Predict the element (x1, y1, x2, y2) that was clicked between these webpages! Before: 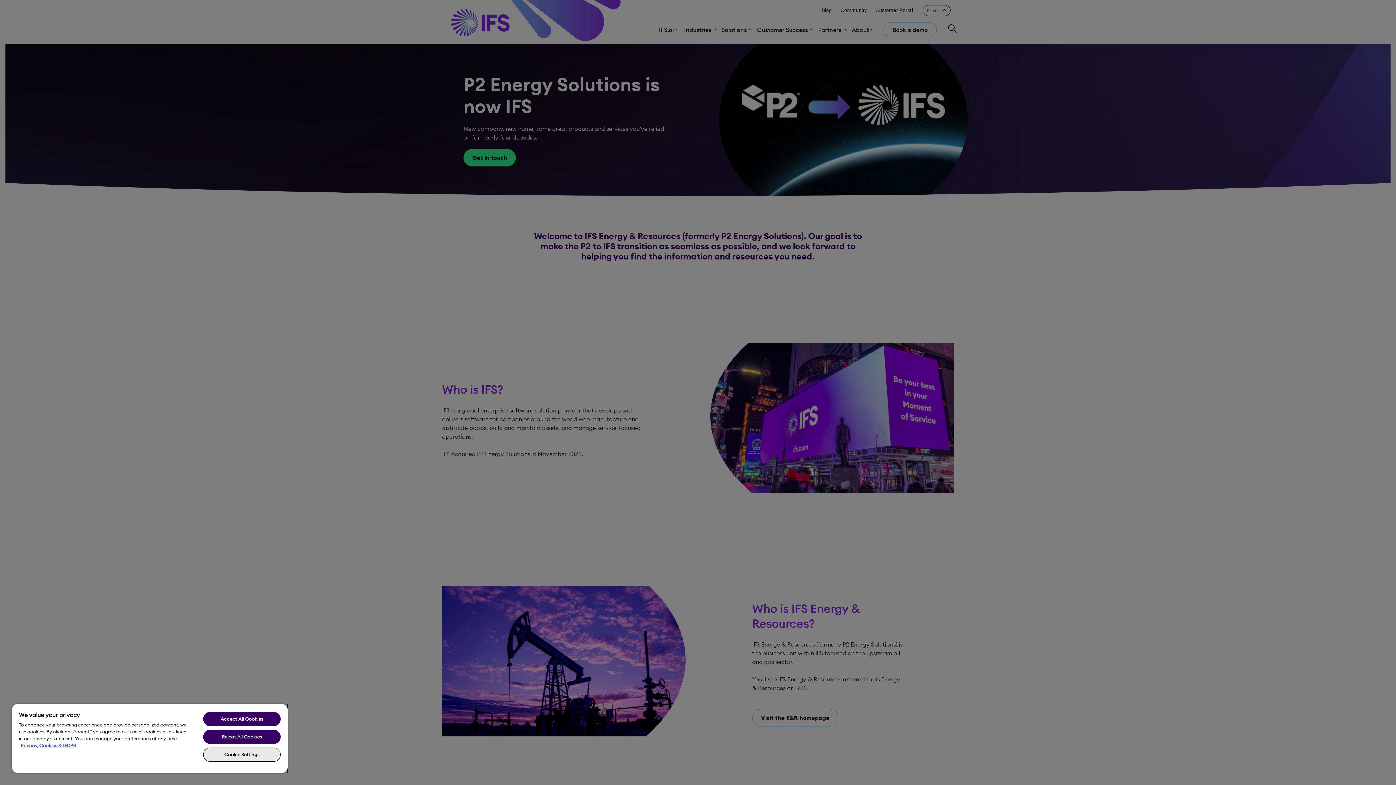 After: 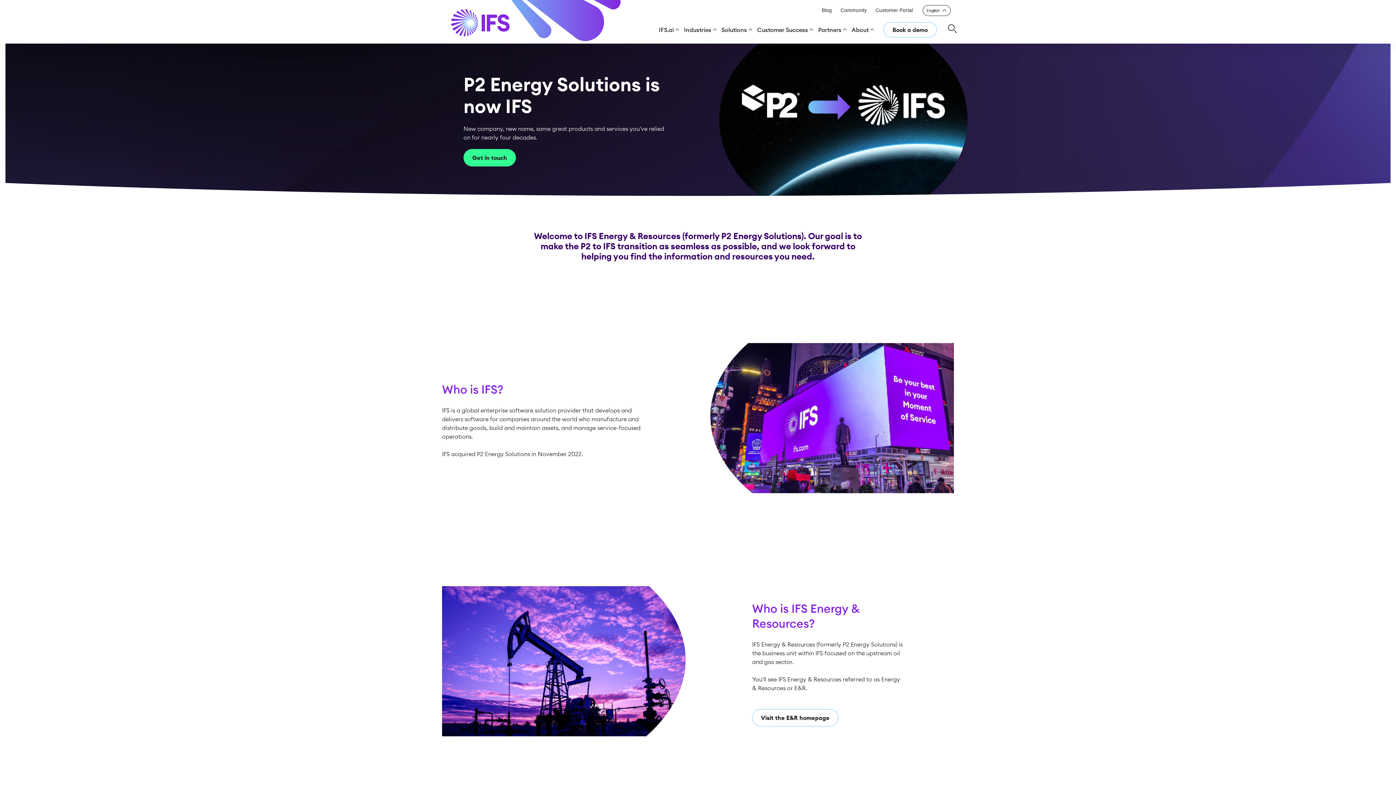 Action: label: Accept All Cookies bbox: (203, 712, 280, 726)